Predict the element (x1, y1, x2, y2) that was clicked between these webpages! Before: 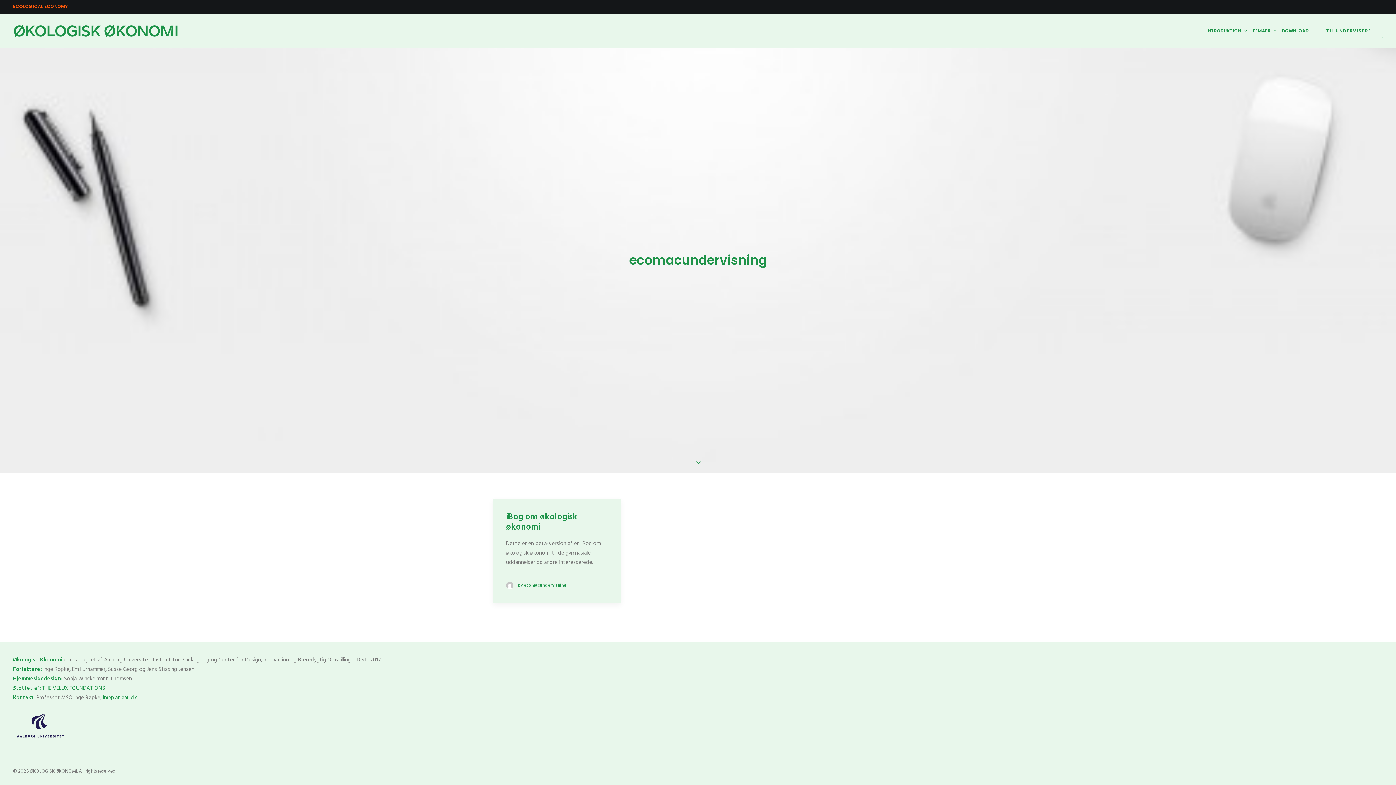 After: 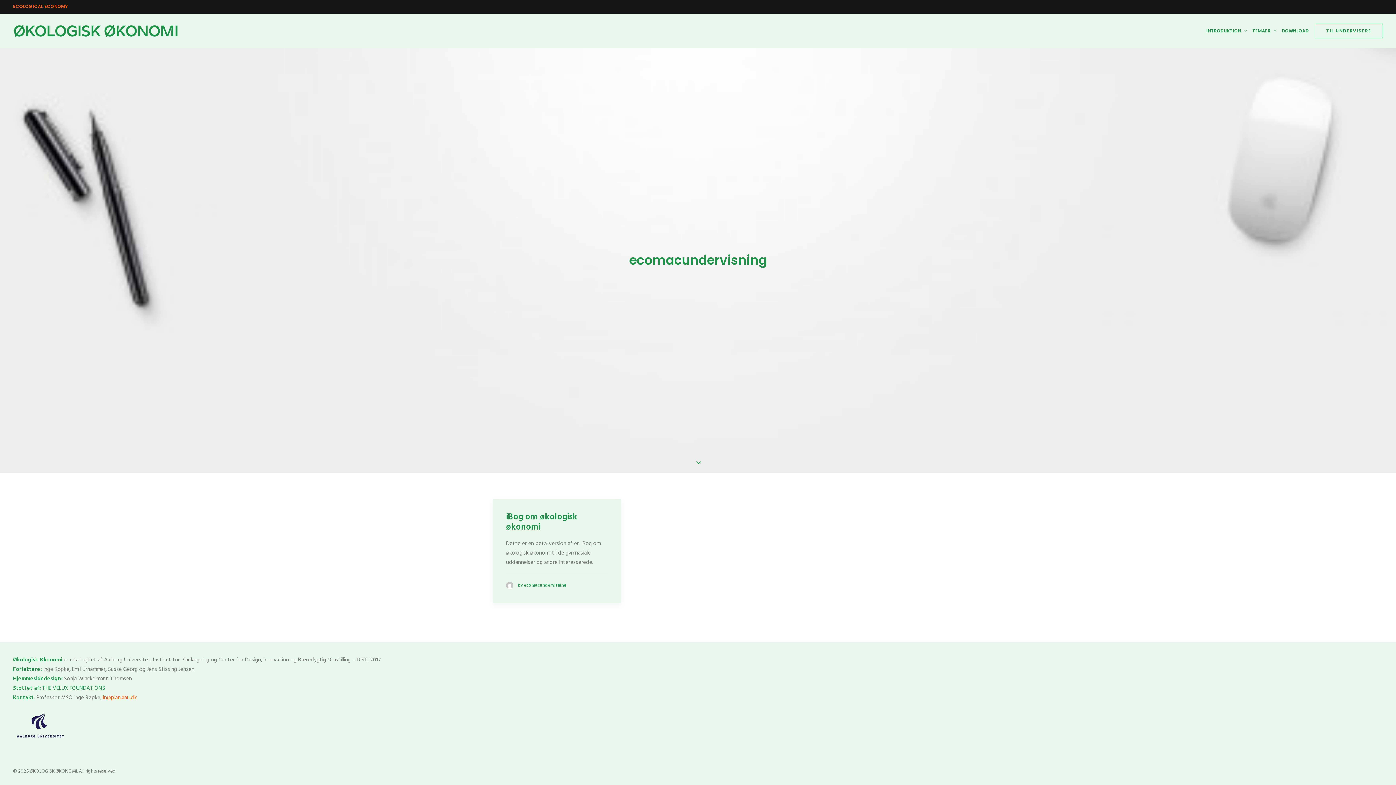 Action: label: ir@plan.aau.dk bbox: (102, 693, 136, 702)